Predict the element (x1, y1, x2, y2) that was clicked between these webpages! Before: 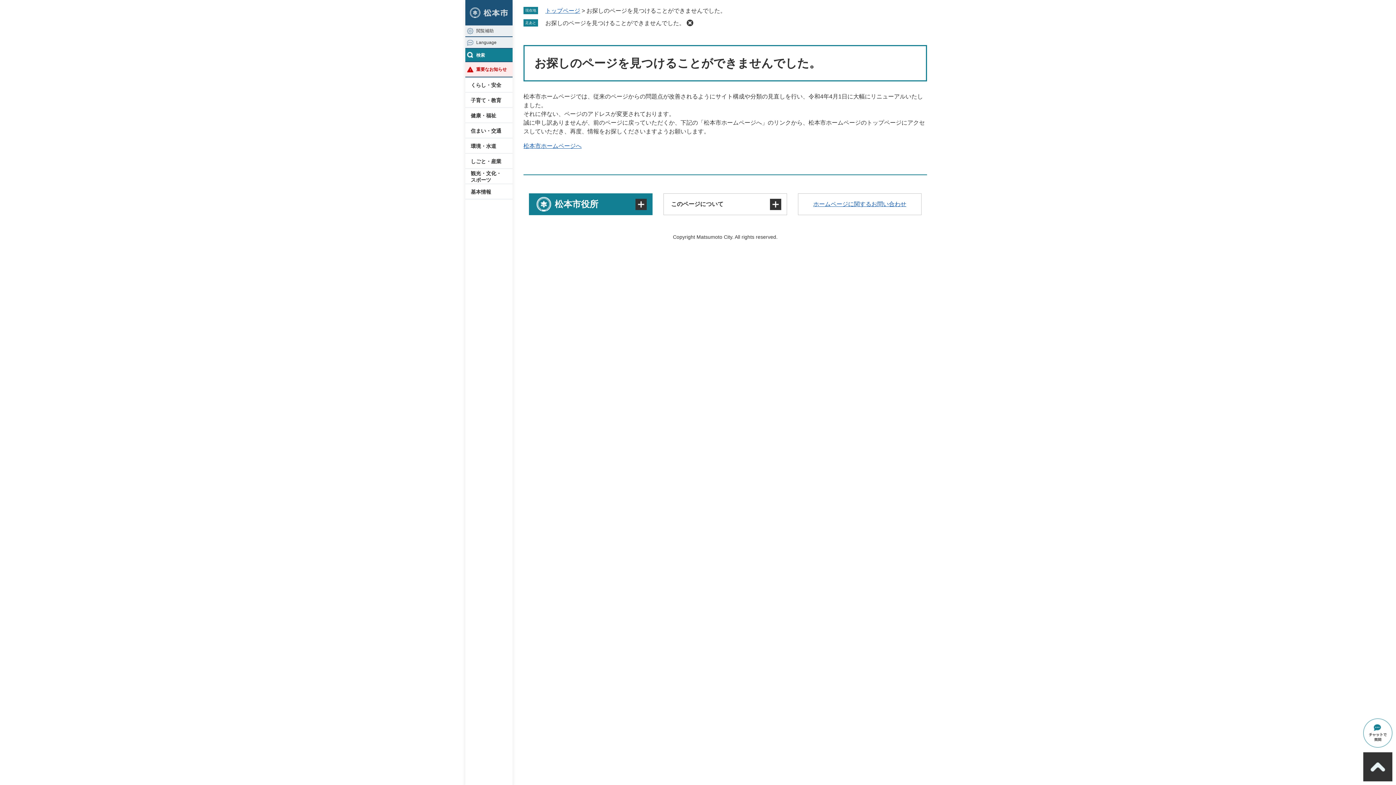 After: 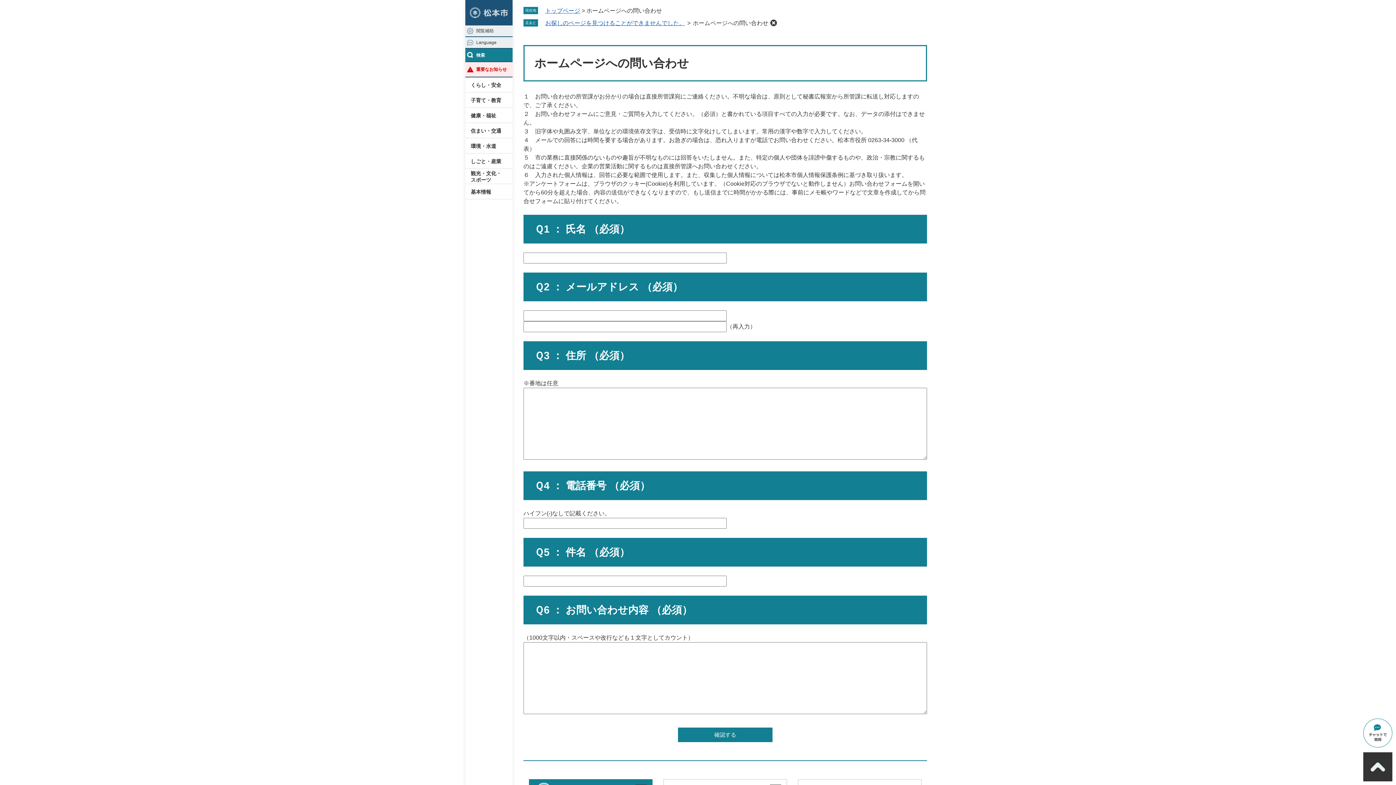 Action: bbox: (798, 193, 921, 215) label: ホームページに関するお問い合わせ